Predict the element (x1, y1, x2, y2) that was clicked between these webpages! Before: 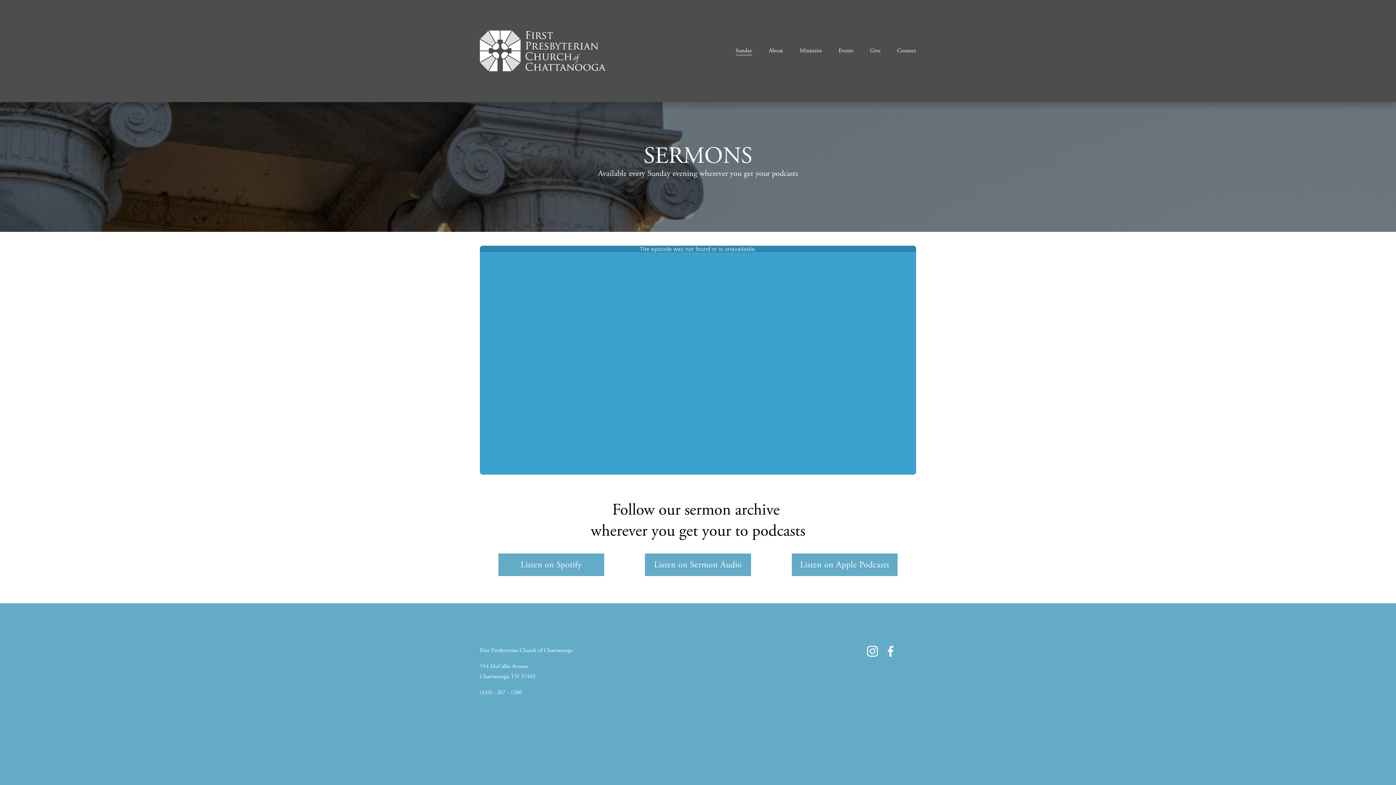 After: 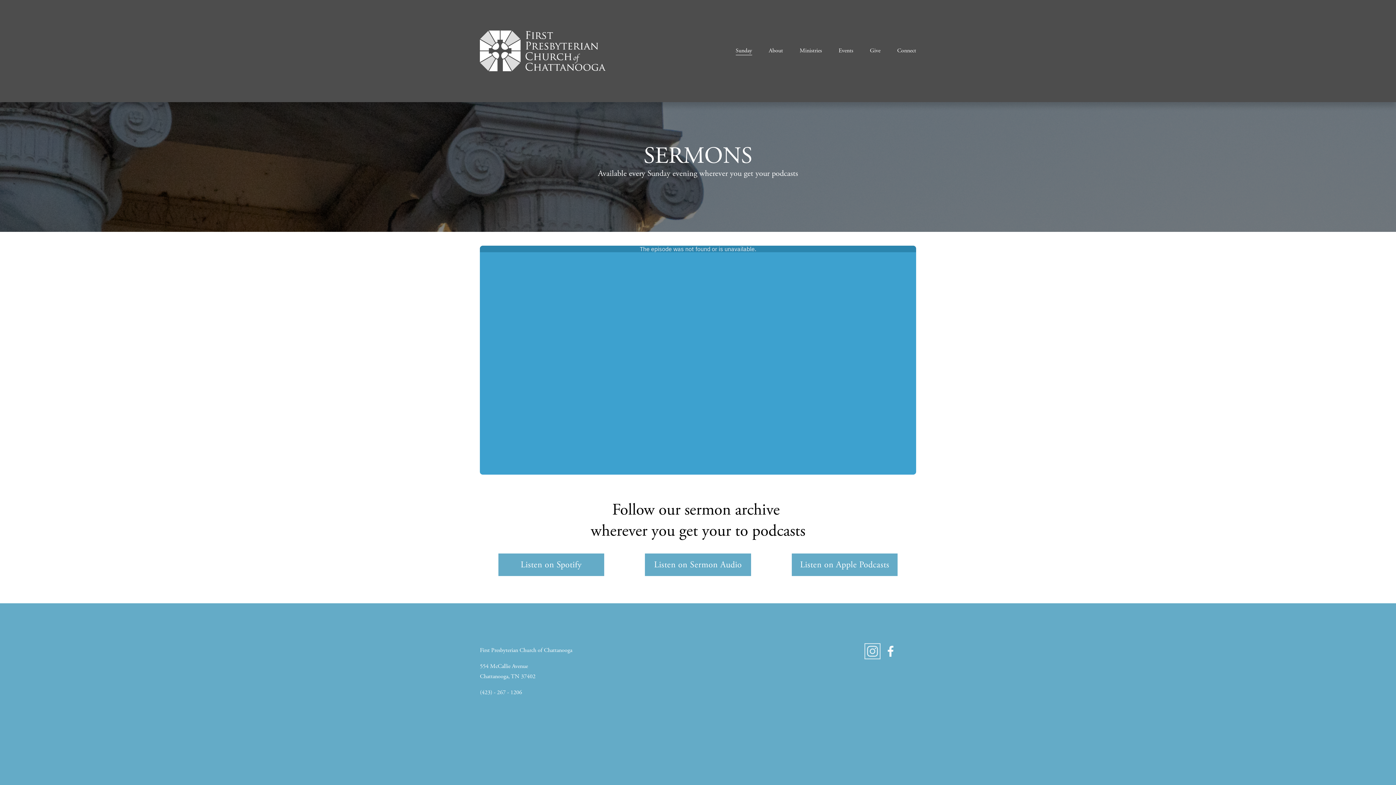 Action: bbox: (866, 645, 878, 657) label: Instagram